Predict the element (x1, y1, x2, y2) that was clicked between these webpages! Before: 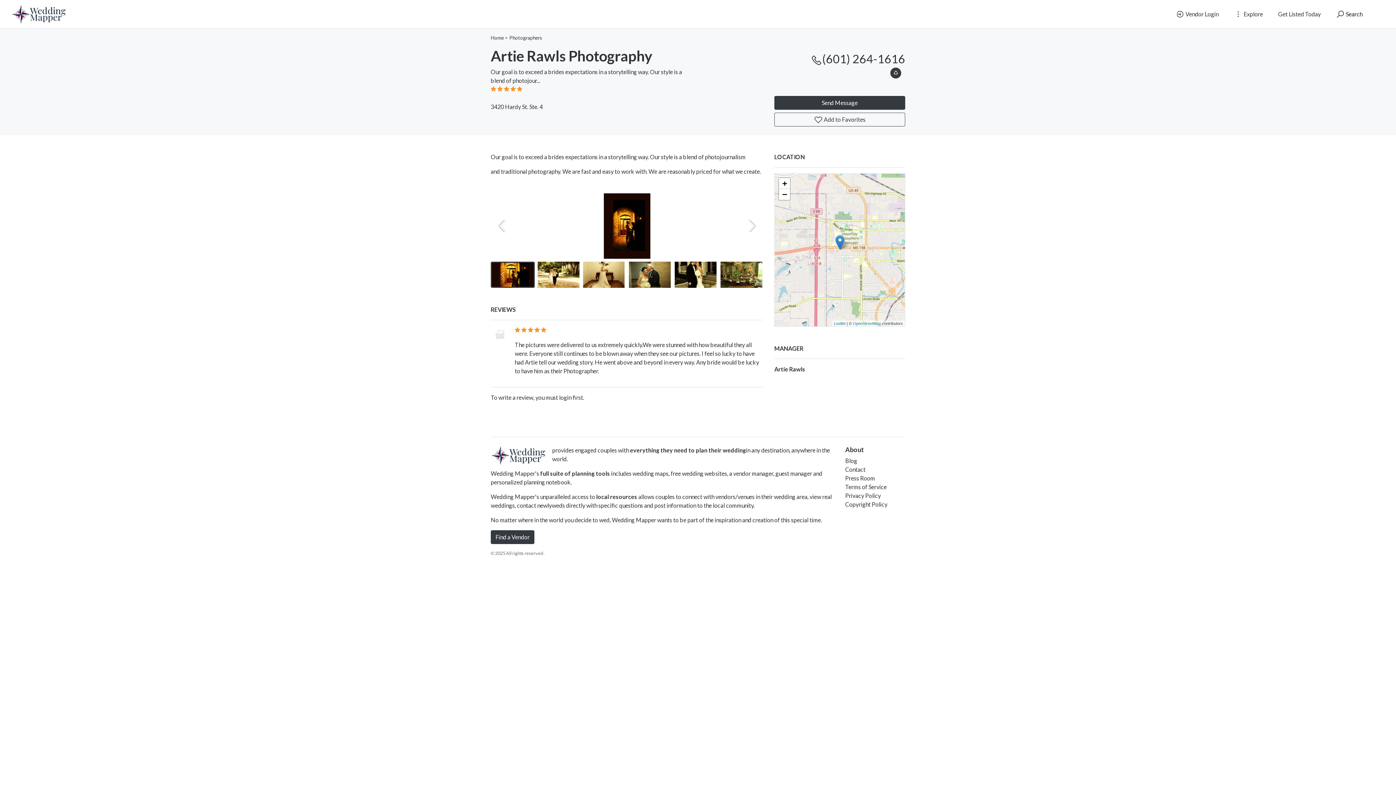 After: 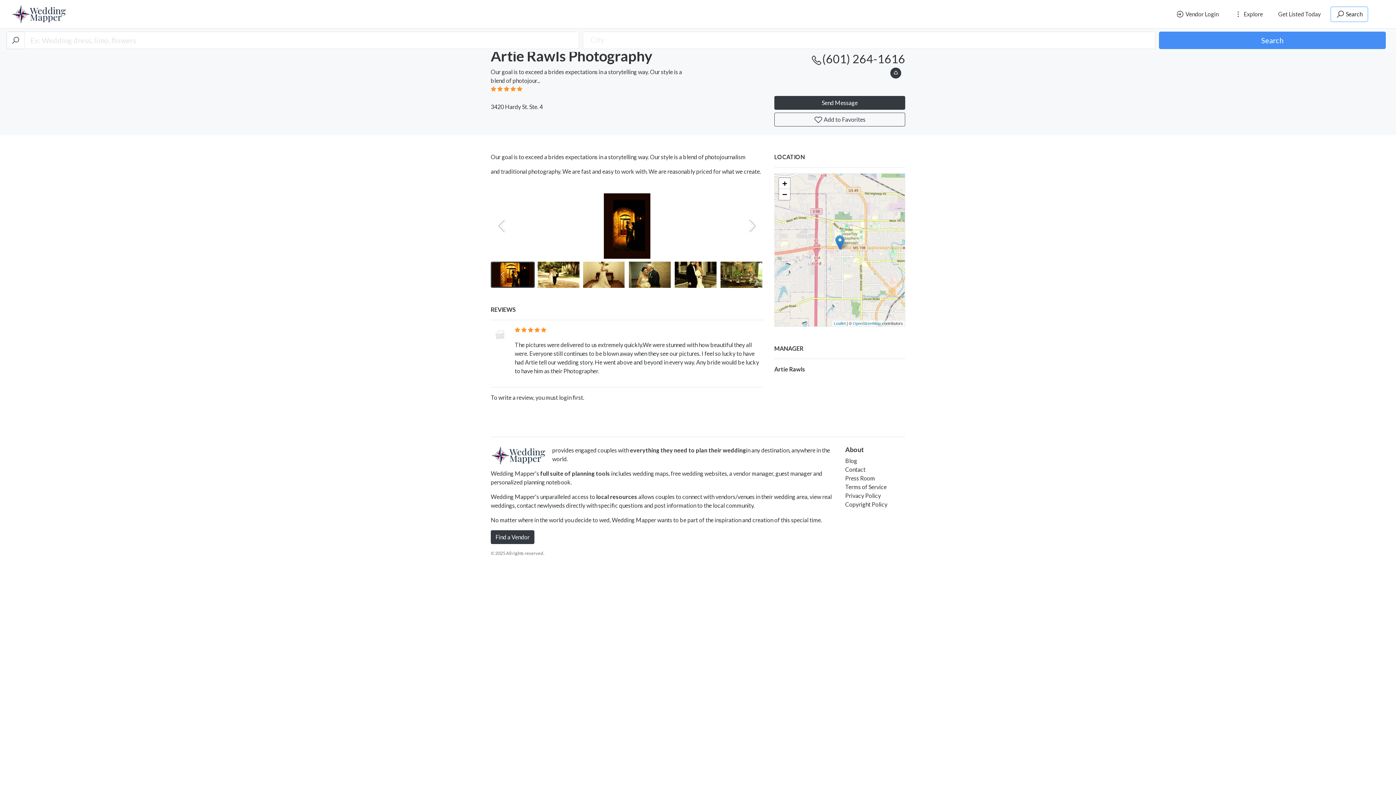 Action: label:  Search bbox: (1331, 7, 1367, 21)